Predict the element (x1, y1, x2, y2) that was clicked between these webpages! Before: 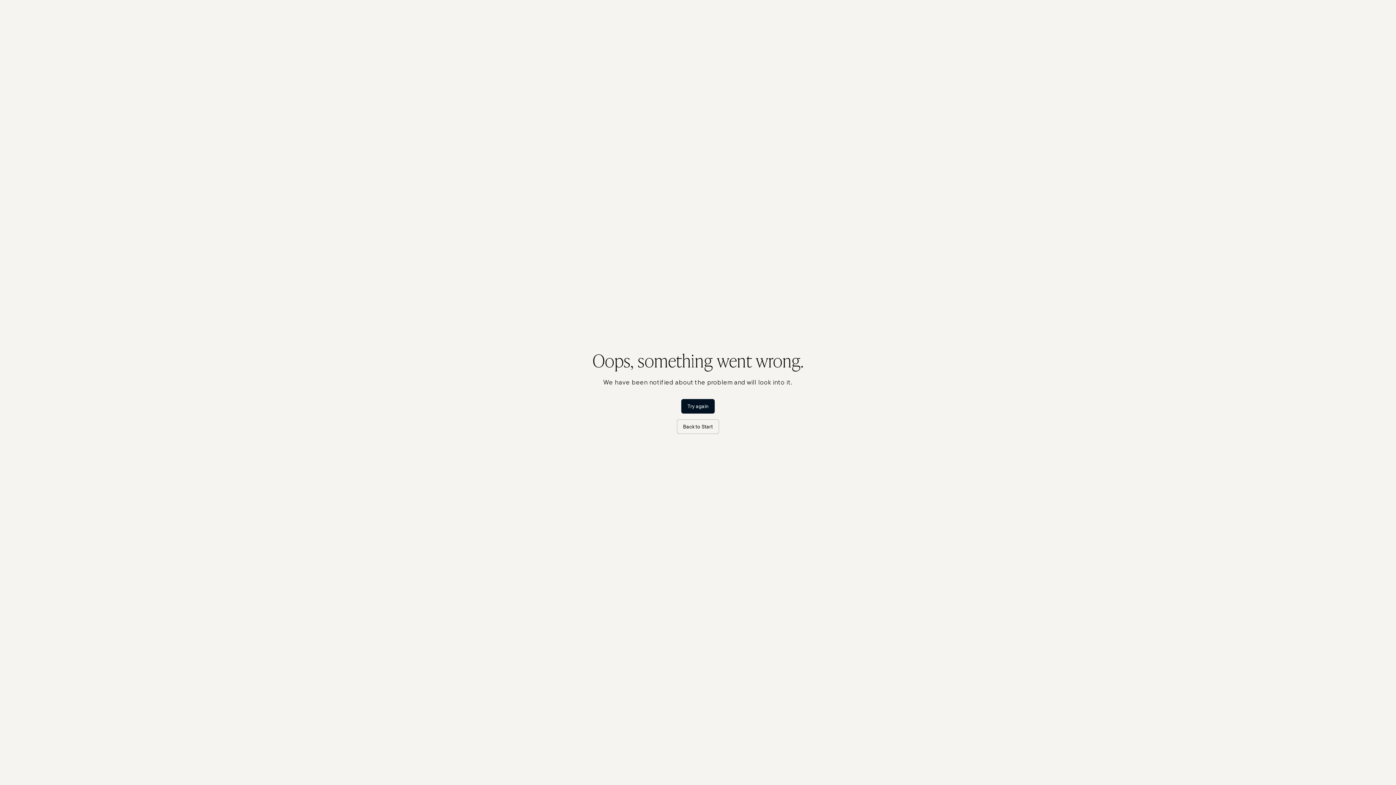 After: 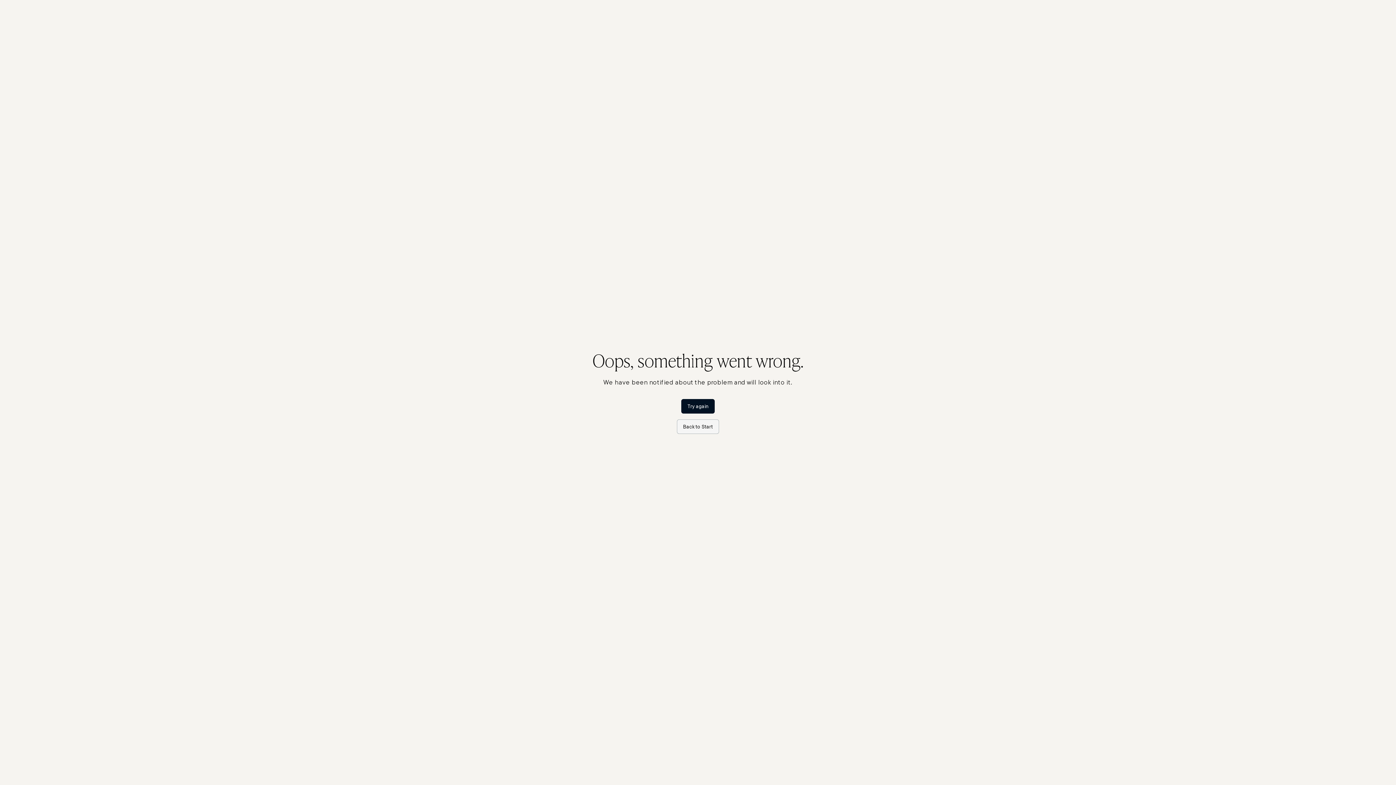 Action: label: Back to Start bbox: (677, 419, 719, 434)